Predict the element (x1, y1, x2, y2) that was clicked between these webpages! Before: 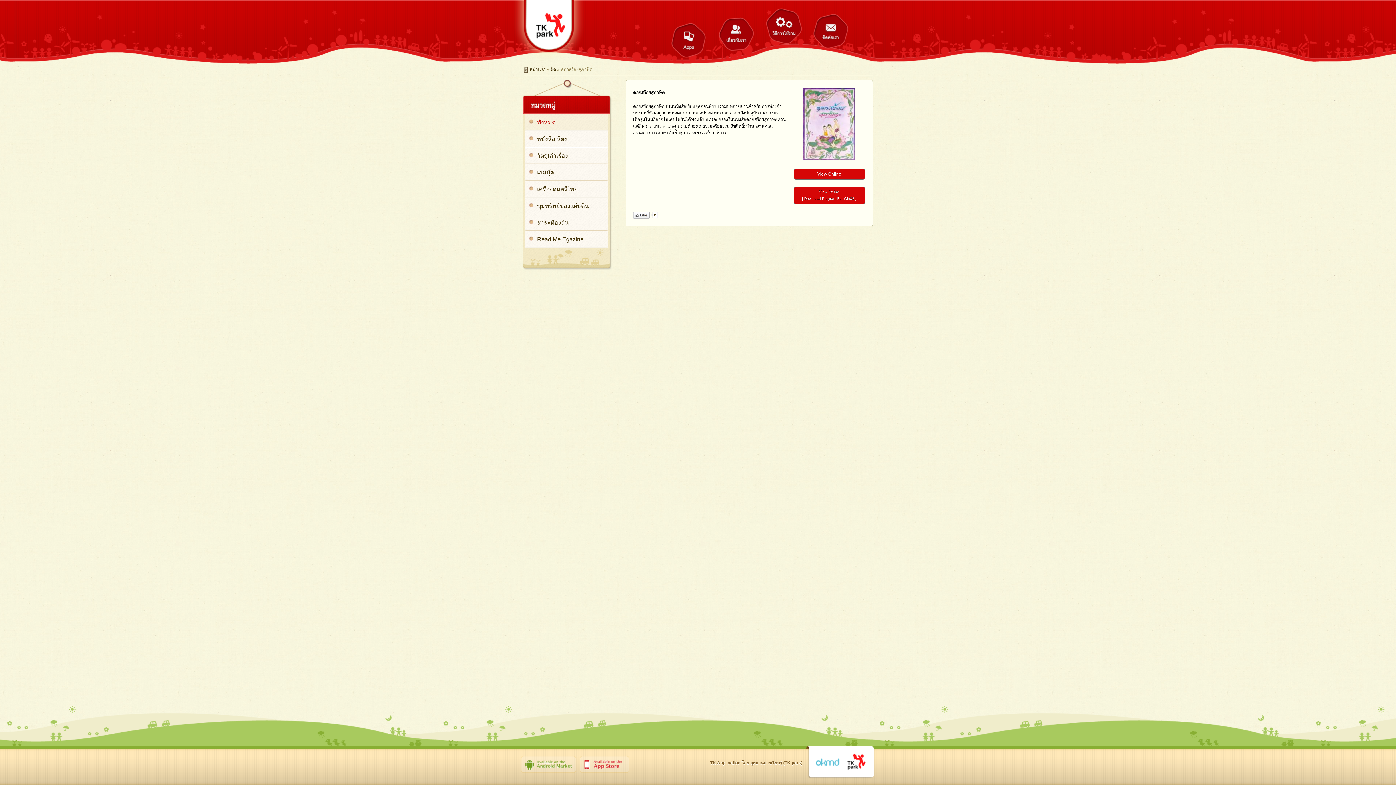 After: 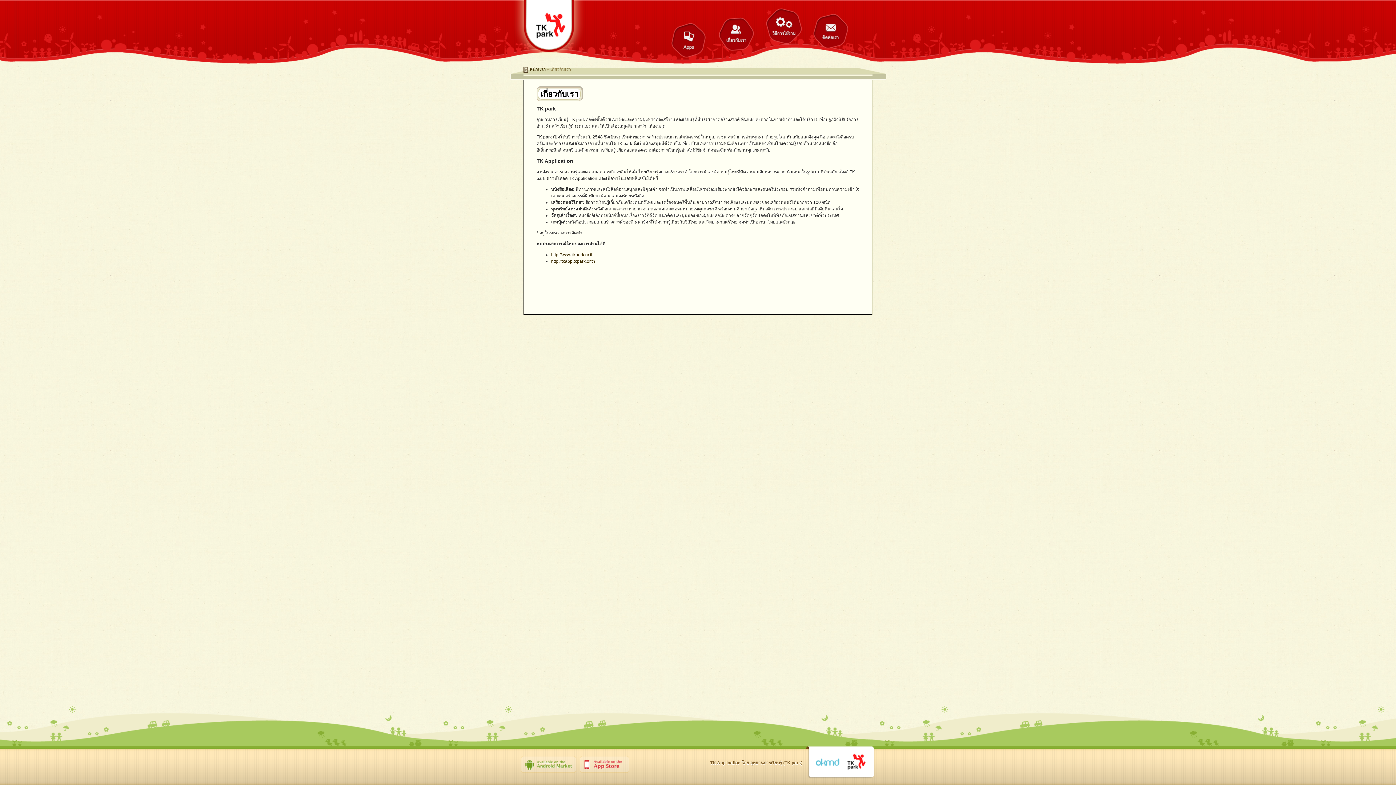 Action: bbox: (716, 14, 756, 54)